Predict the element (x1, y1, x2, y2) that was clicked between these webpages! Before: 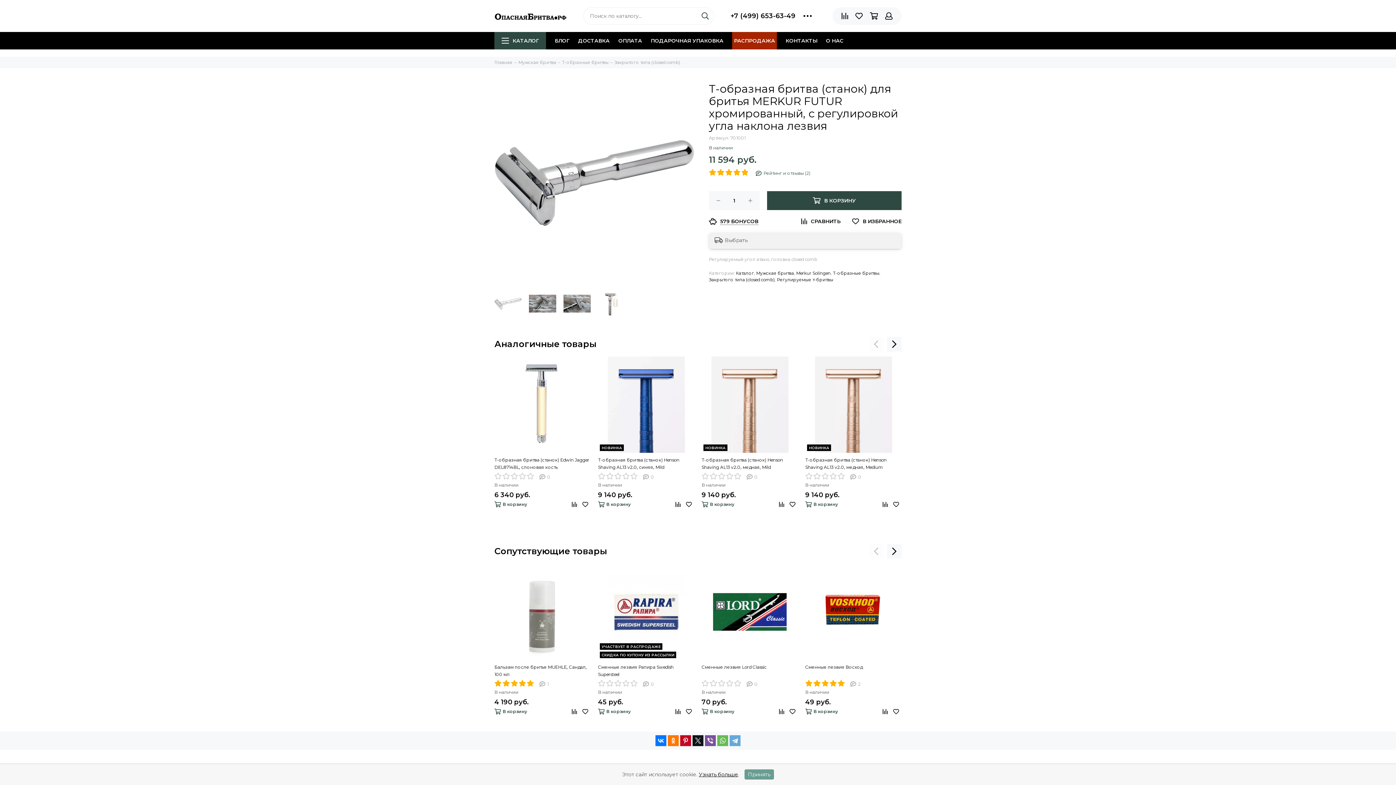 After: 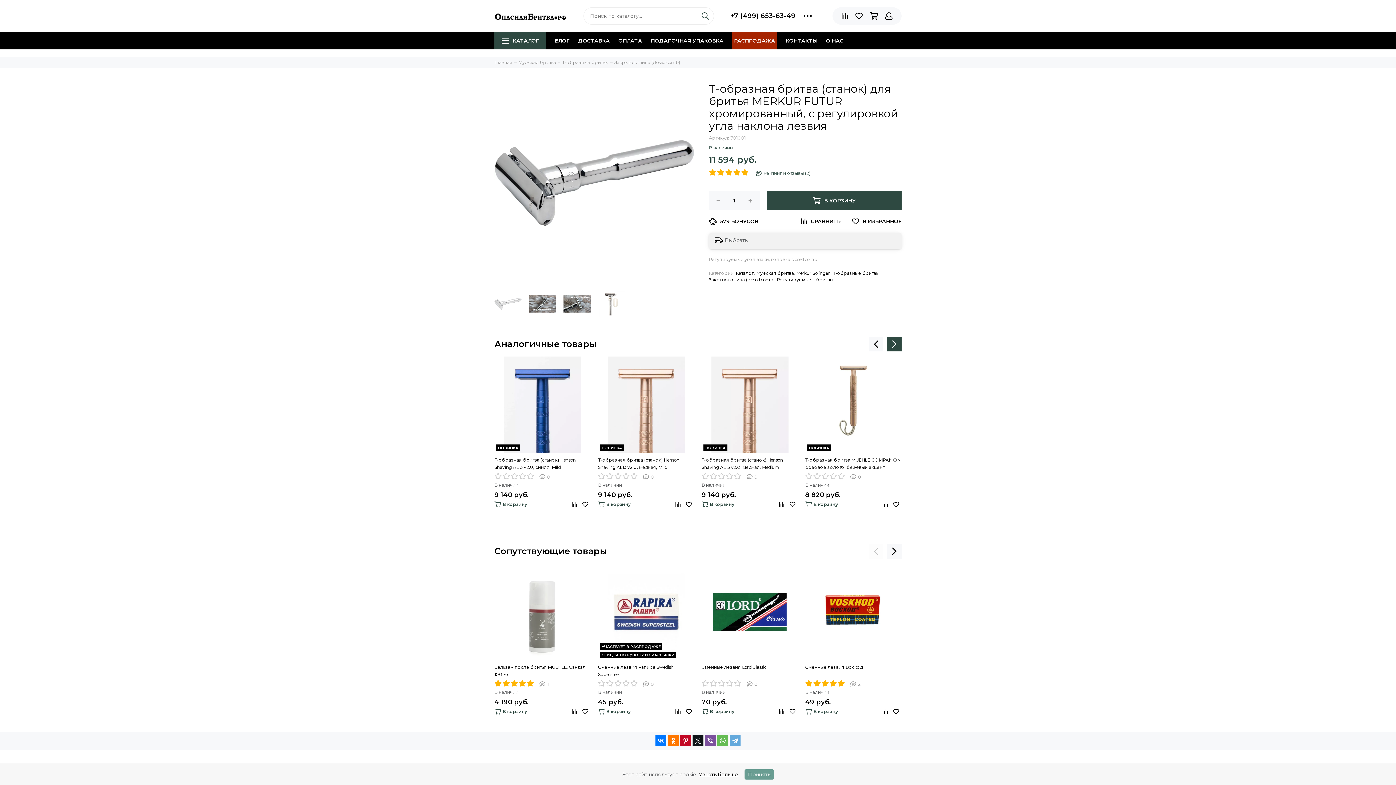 Action: bbox: (887, 337, 901, 351)